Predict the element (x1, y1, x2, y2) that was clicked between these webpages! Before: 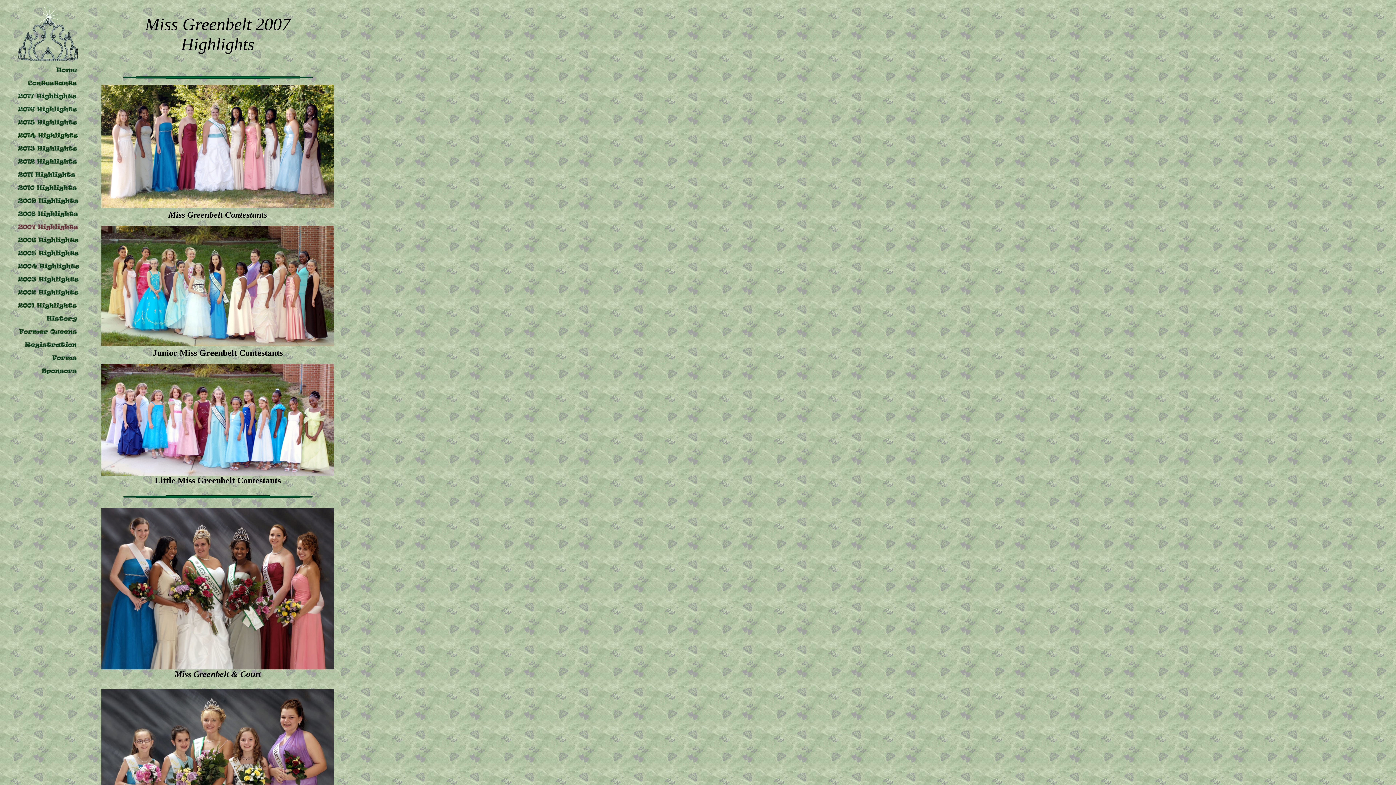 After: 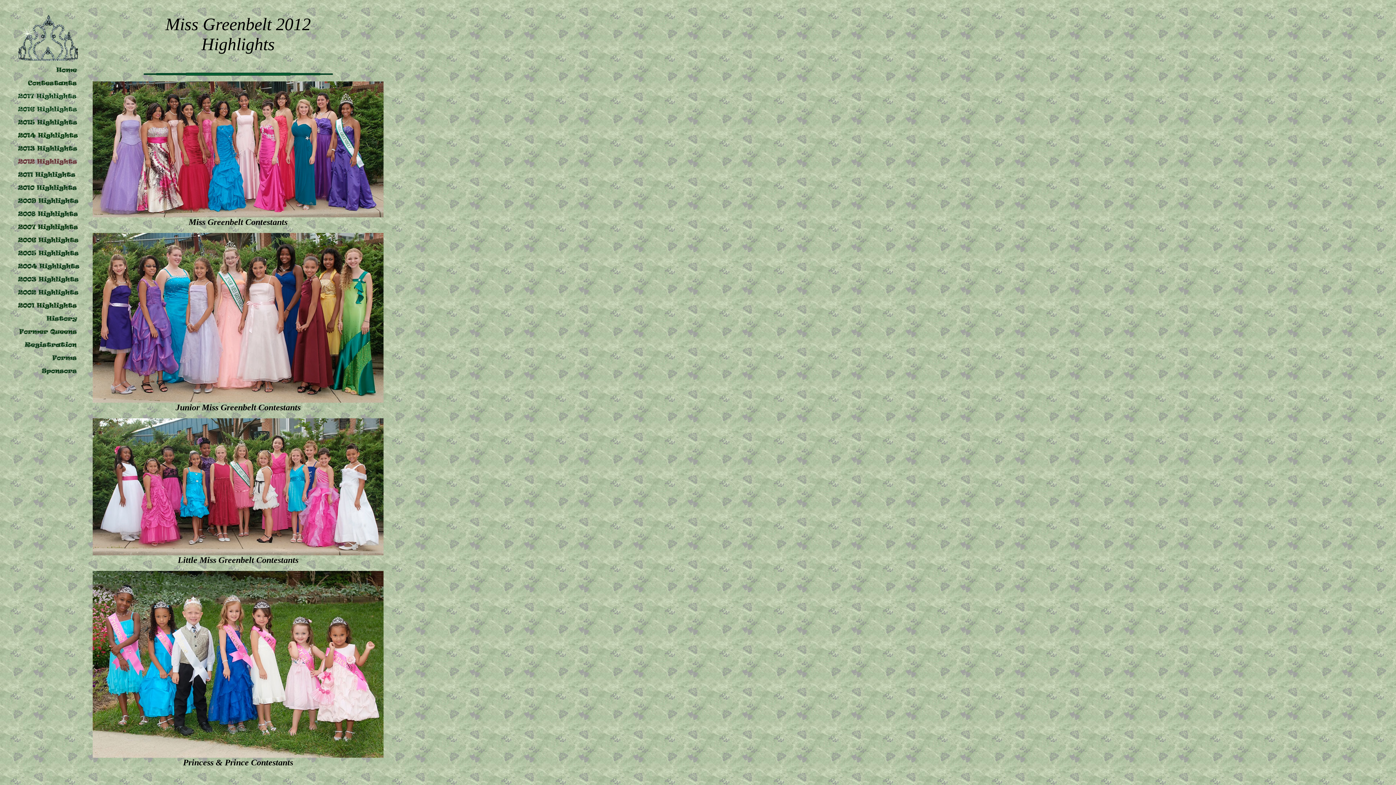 Action: bbox: (4, 160, 91, 166)